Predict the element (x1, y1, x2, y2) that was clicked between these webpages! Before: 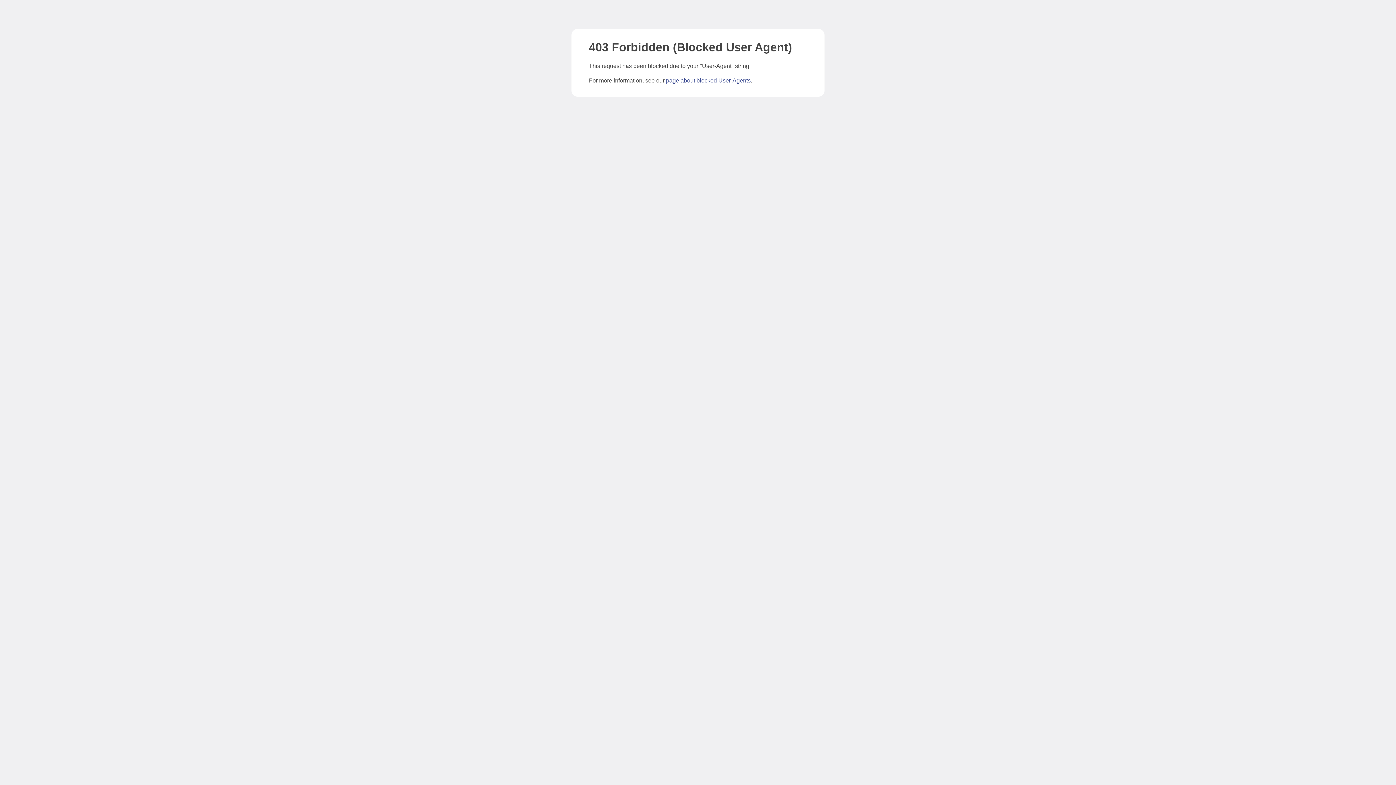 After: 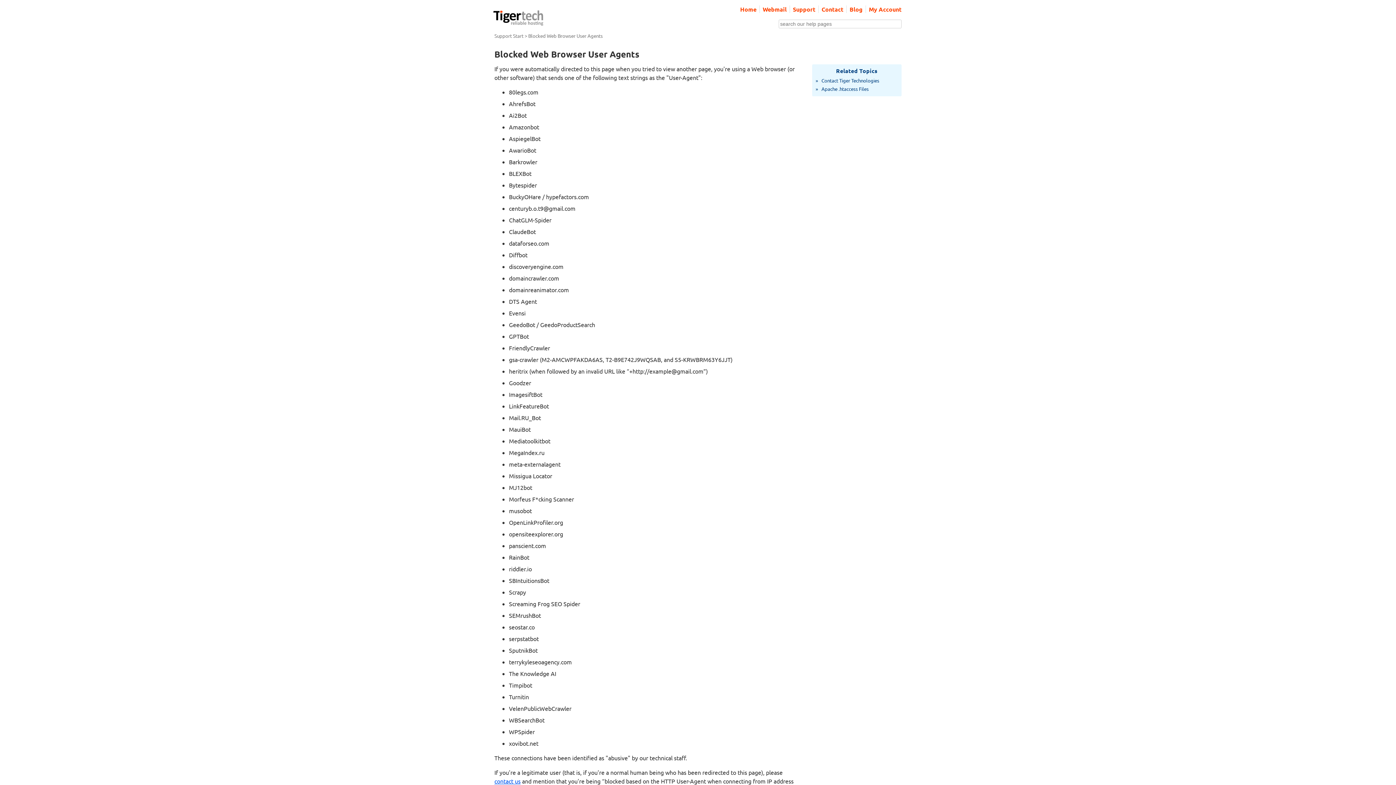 Action: bbox: (666, 77, 750, 83) label: page about blocked User-Agents